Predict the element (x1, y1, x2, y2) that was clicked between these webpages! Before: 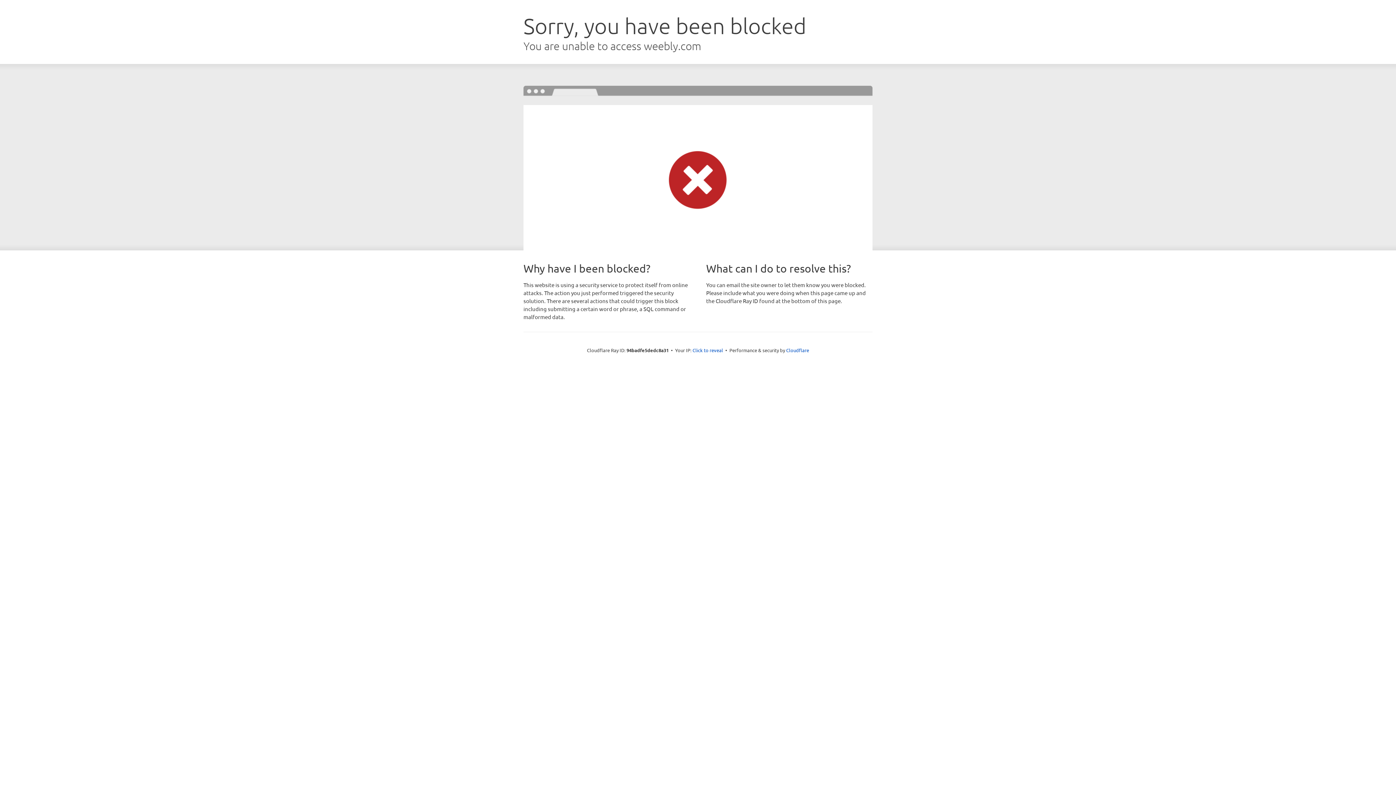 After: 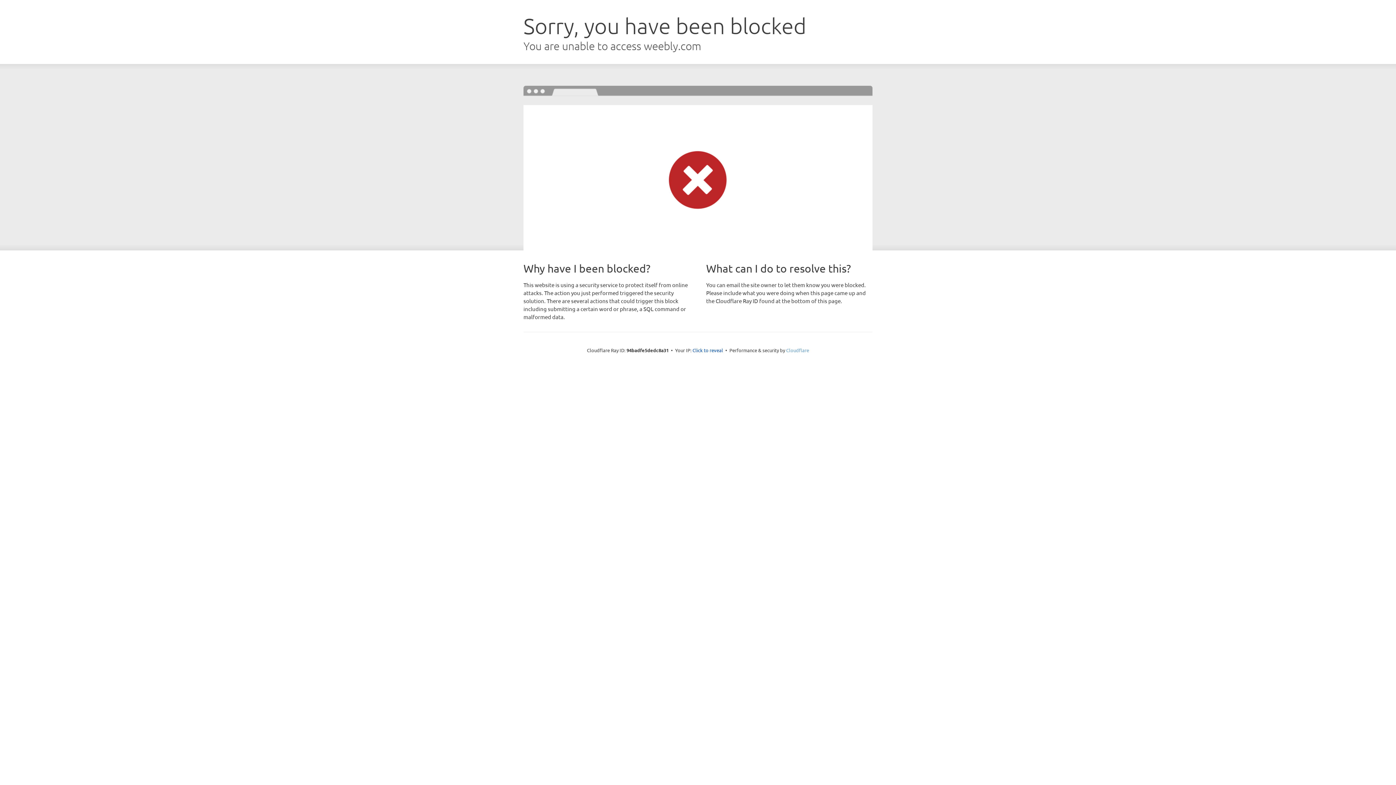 Action: bbox: (786, 347, 809, 353) label: Cloudflare